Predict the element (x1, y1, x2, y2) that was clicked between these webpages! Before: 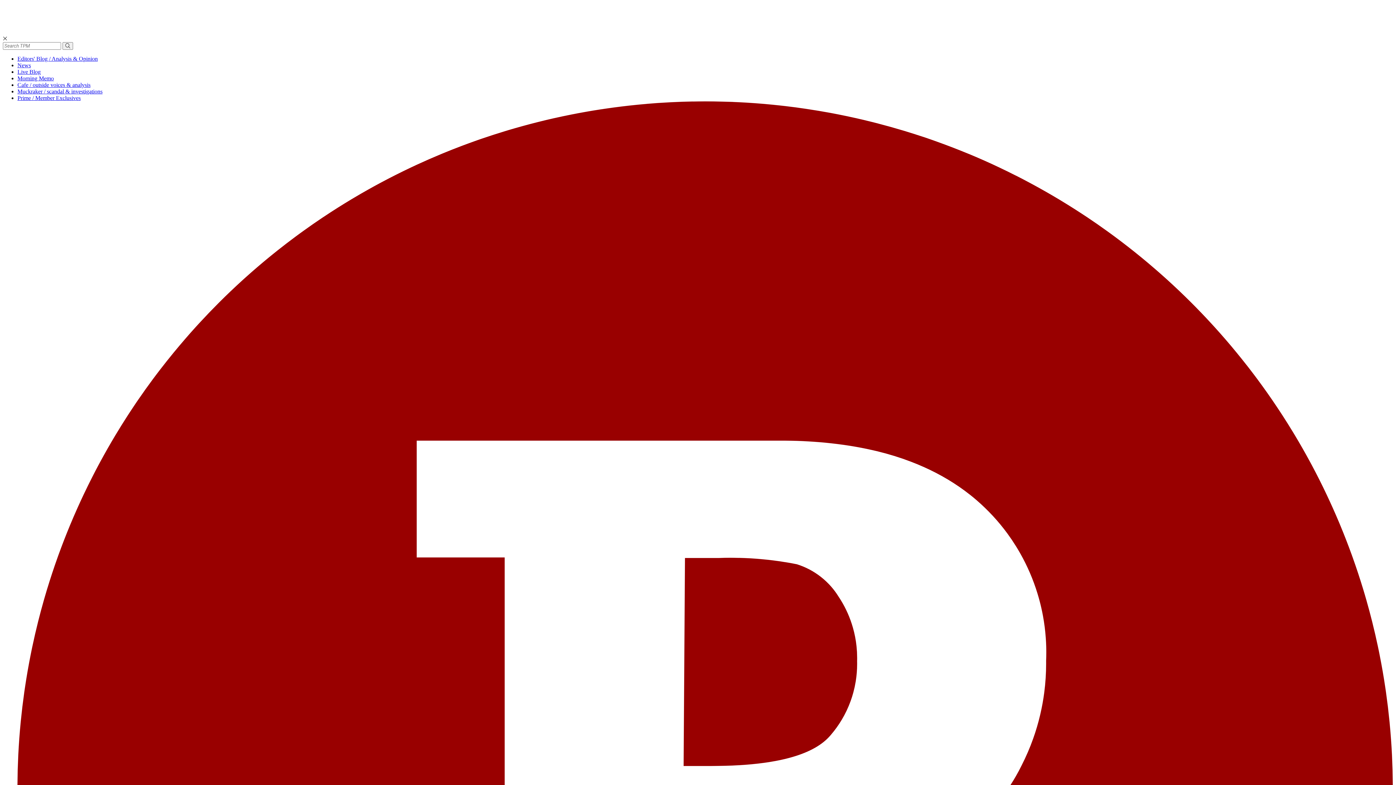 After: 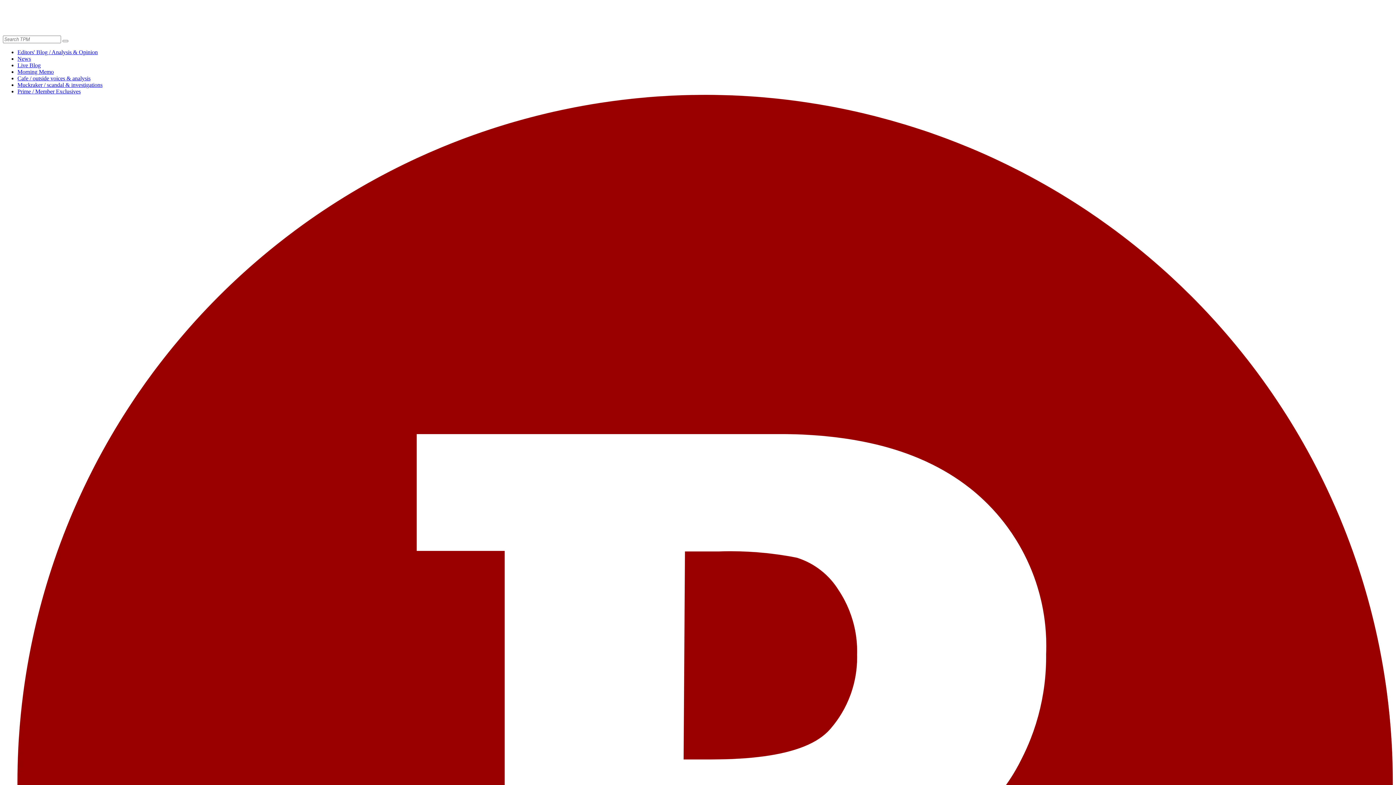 Action: bbox: (17, 68, 40, 74) label: Live Blog